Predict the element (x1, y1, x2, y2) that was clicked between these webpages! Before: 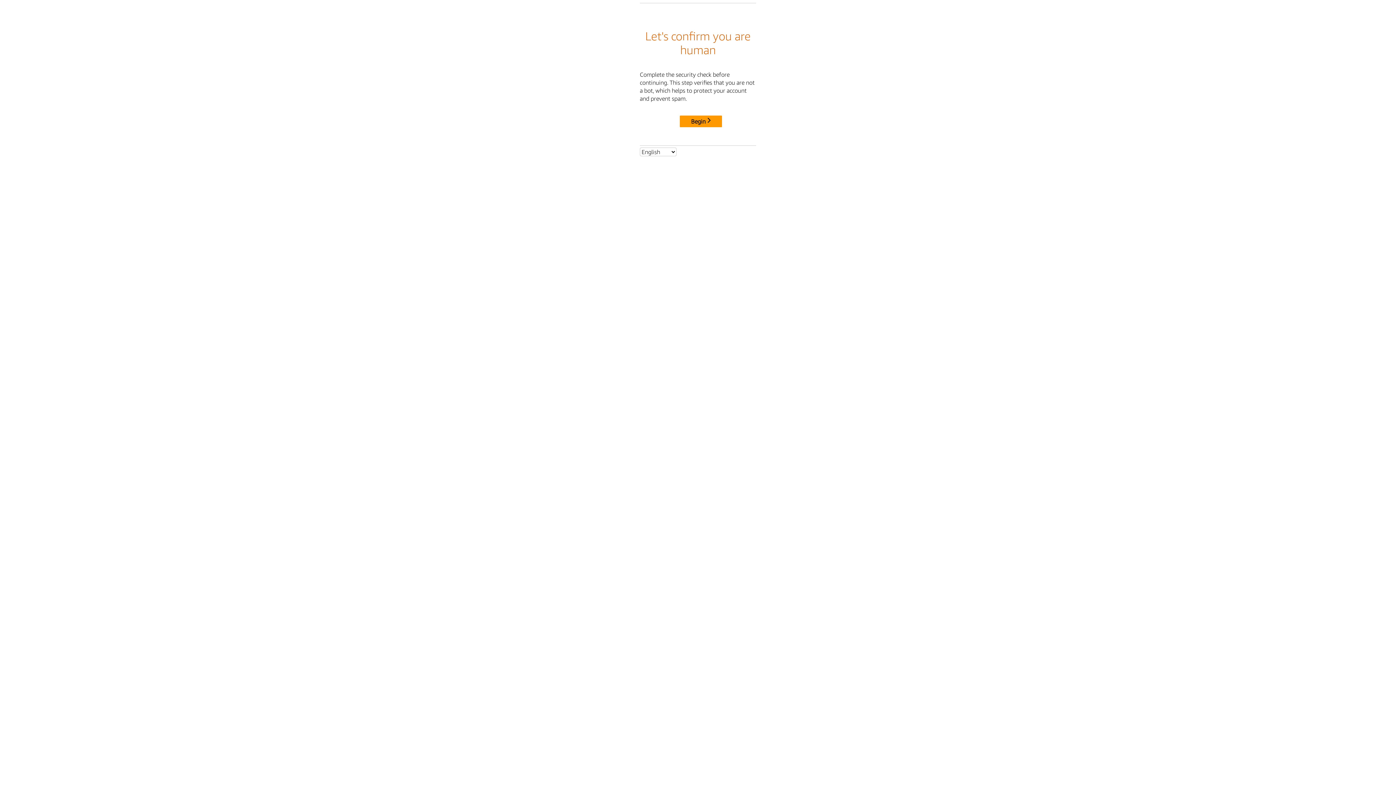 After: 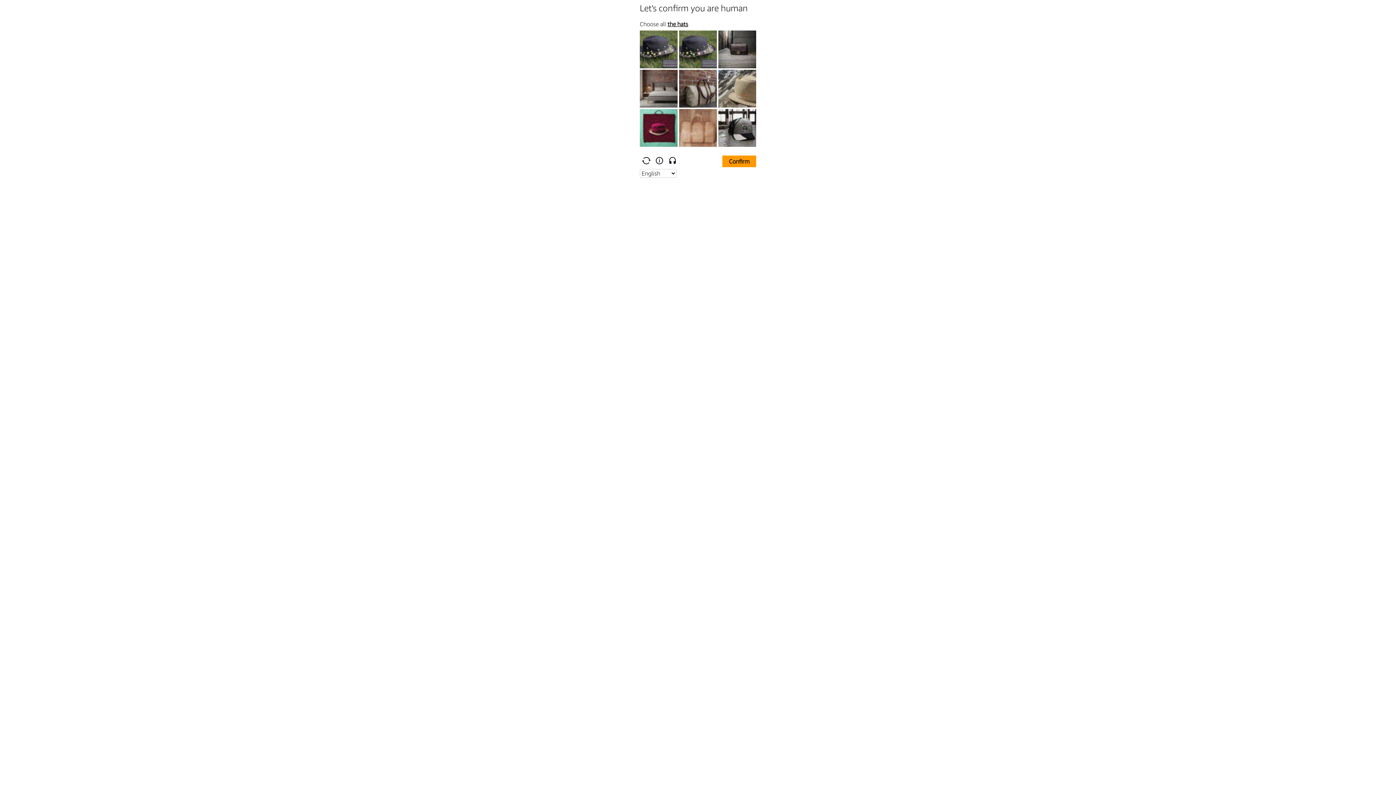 Action: bbox: (680, 115, 722, 127) label: Begin